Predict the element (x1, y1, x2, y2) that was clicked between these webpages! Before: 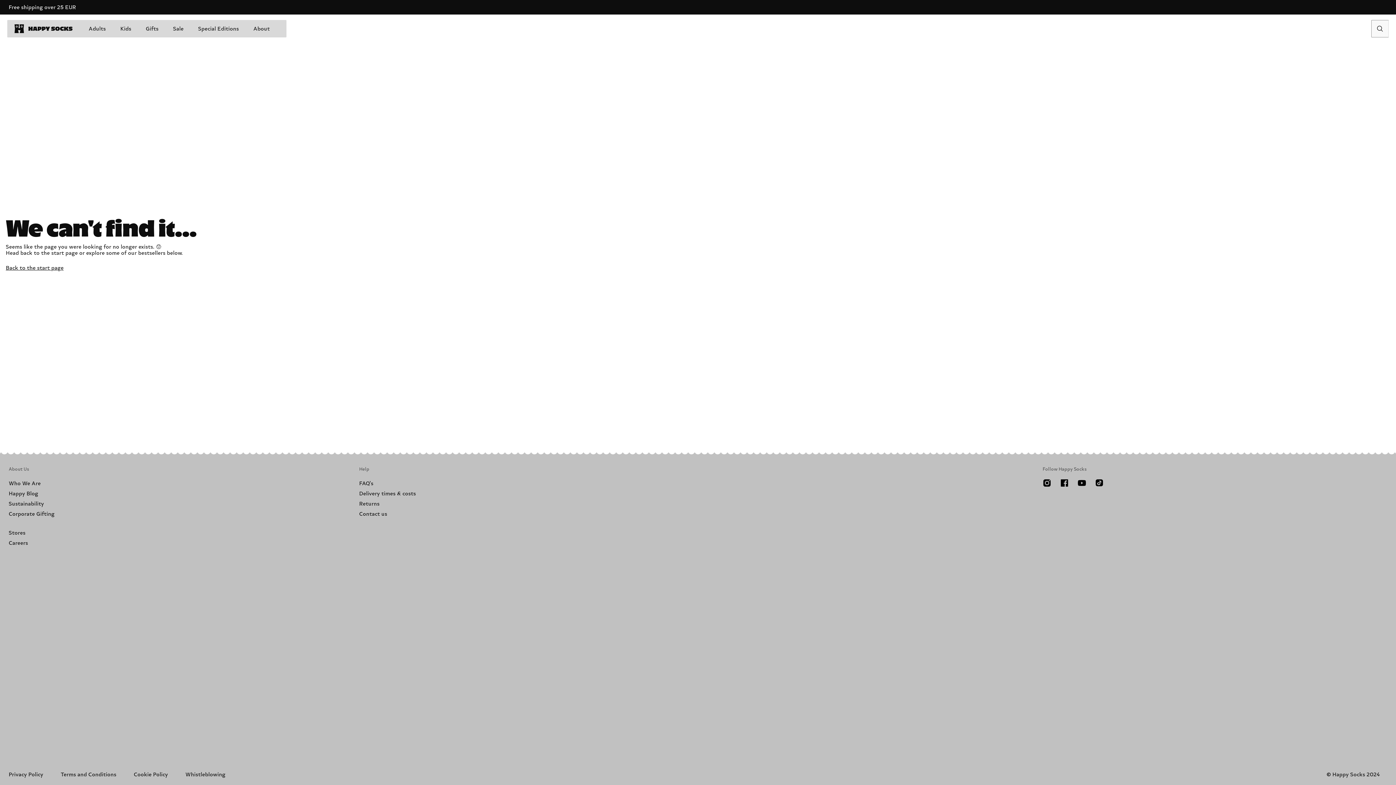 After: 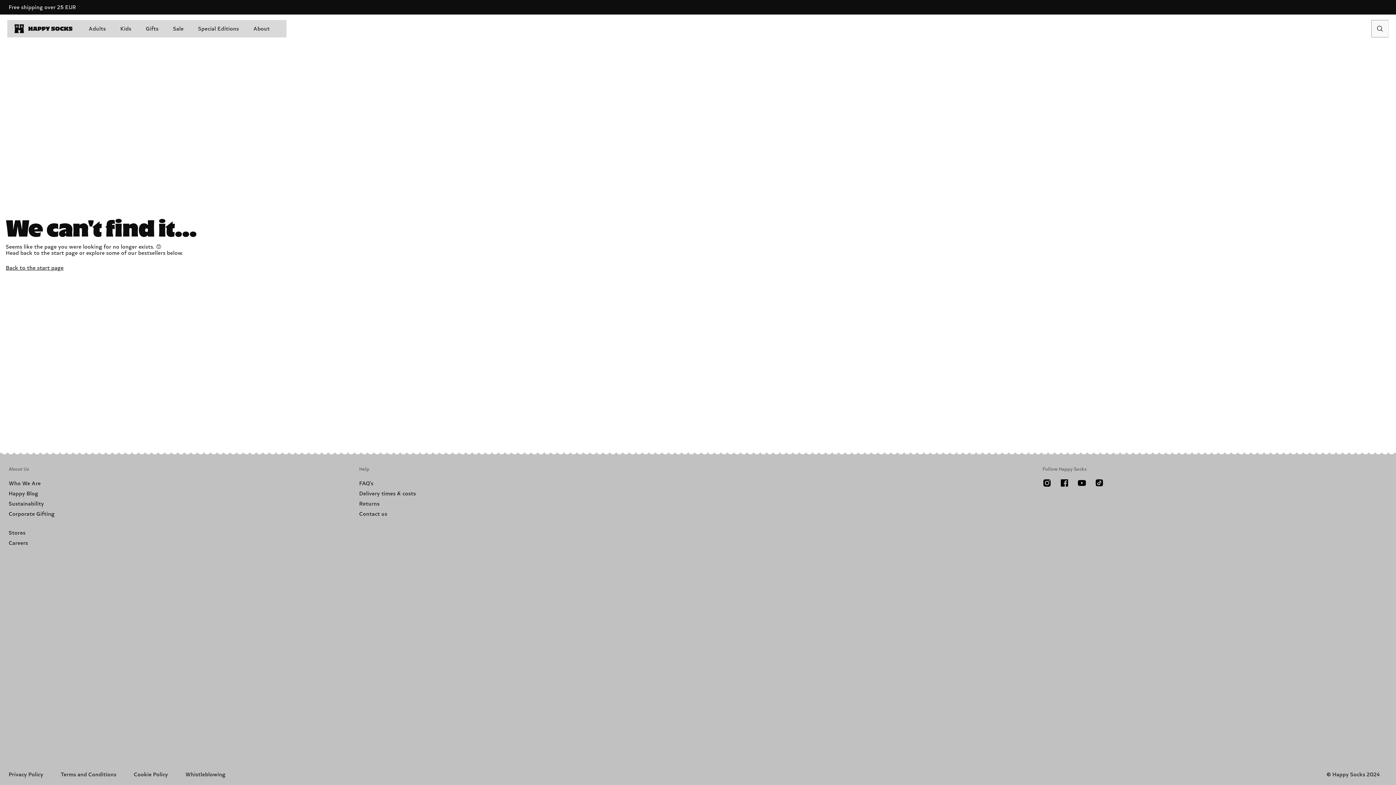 Action: bbox: (185, 771, 225, 778) label: Whistleblowing